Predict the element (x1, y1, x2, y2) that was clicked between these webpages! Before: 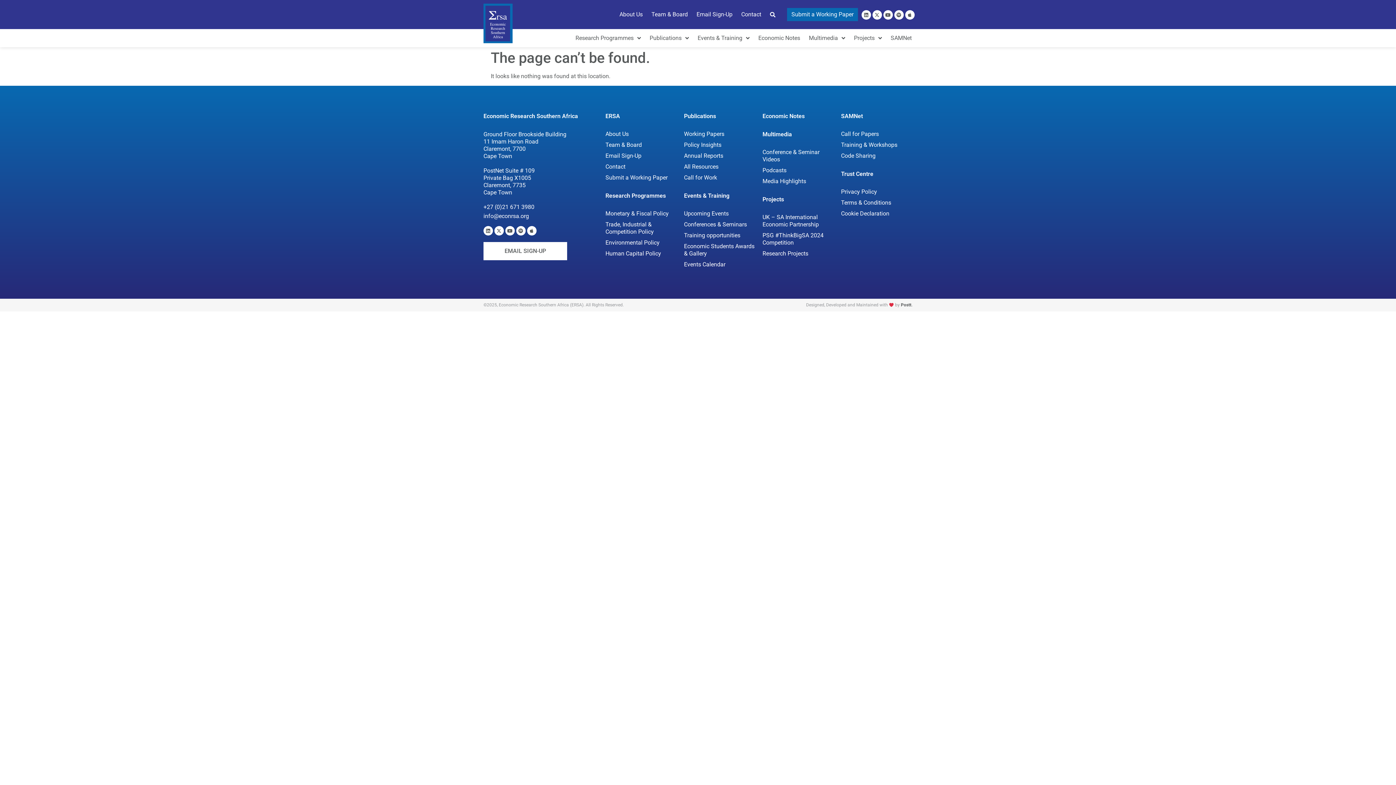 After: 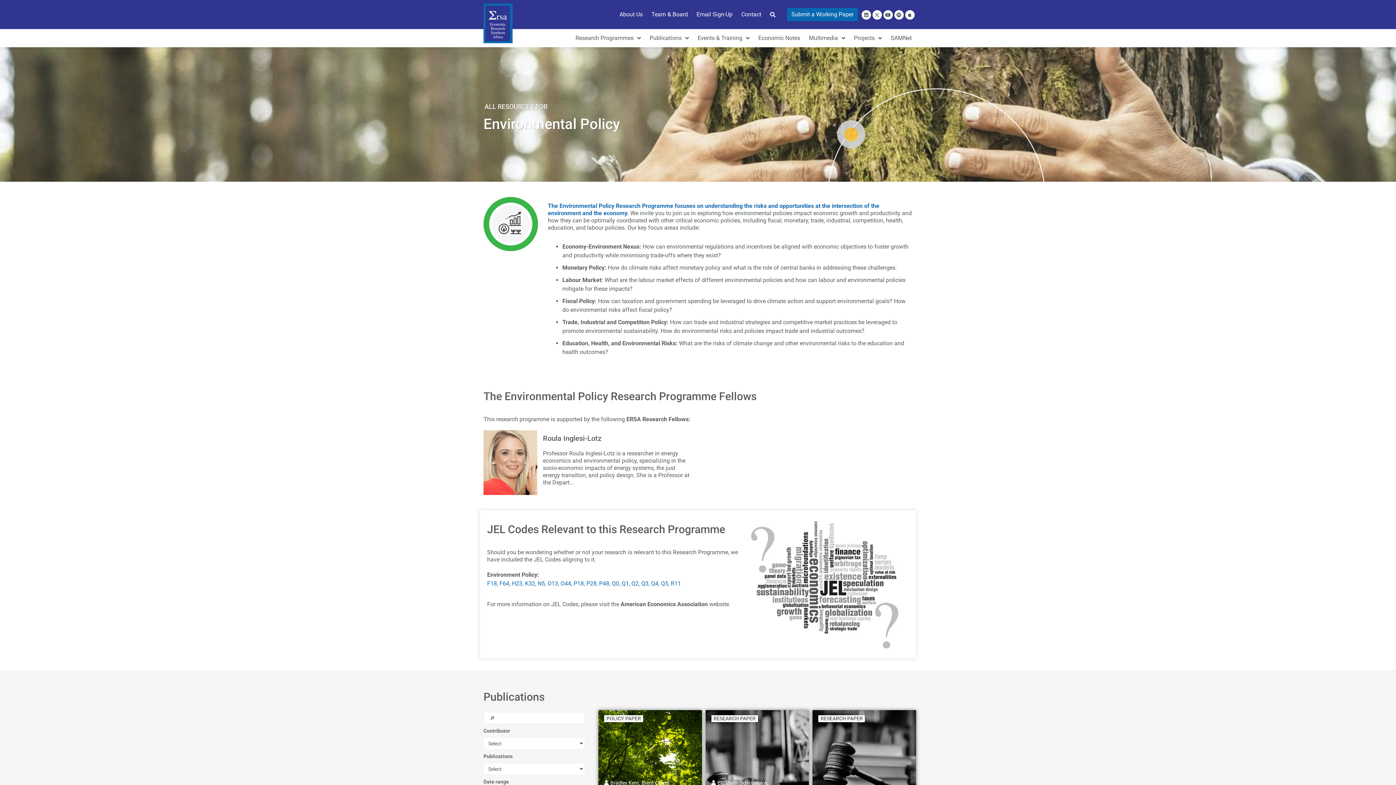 Action: label: Environmental Policy bbox: (605, 239, 676, 246)